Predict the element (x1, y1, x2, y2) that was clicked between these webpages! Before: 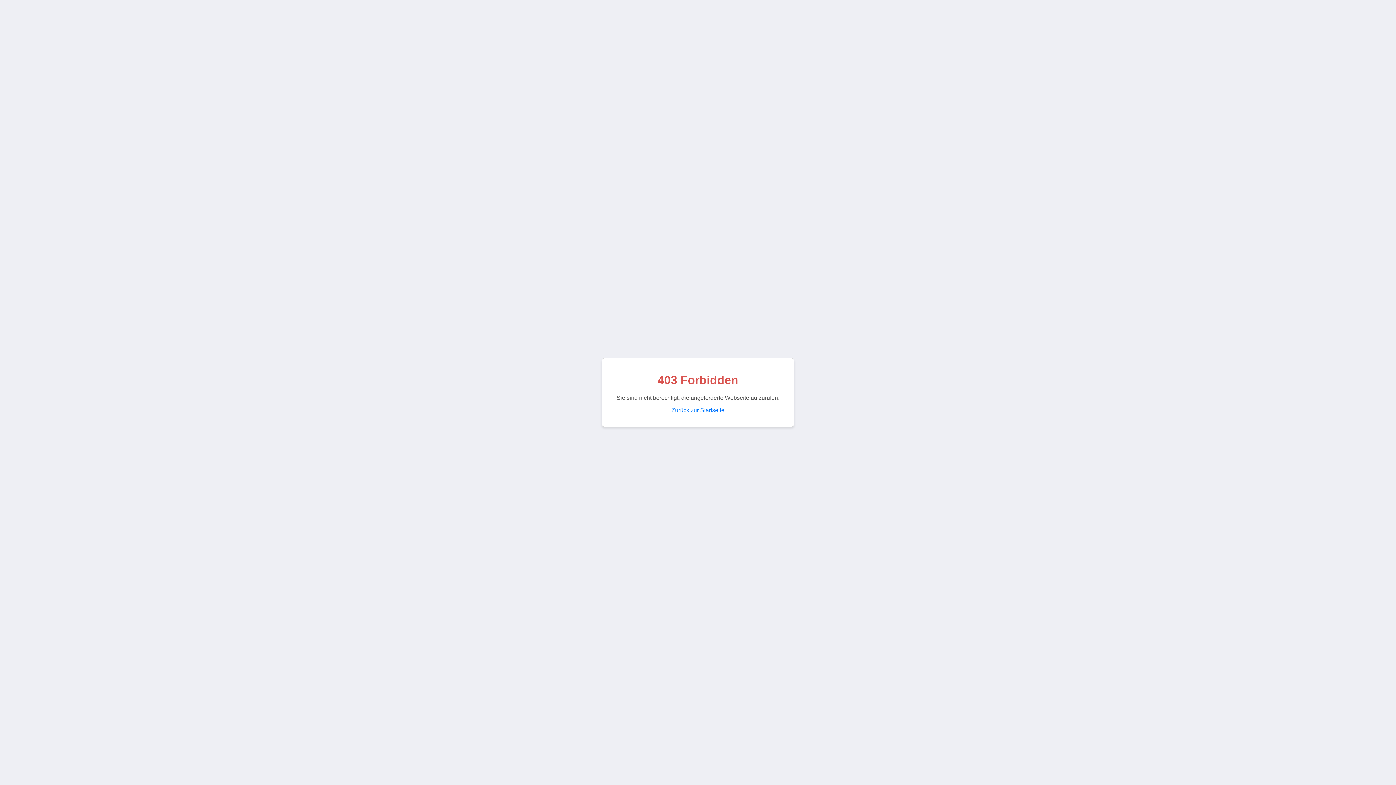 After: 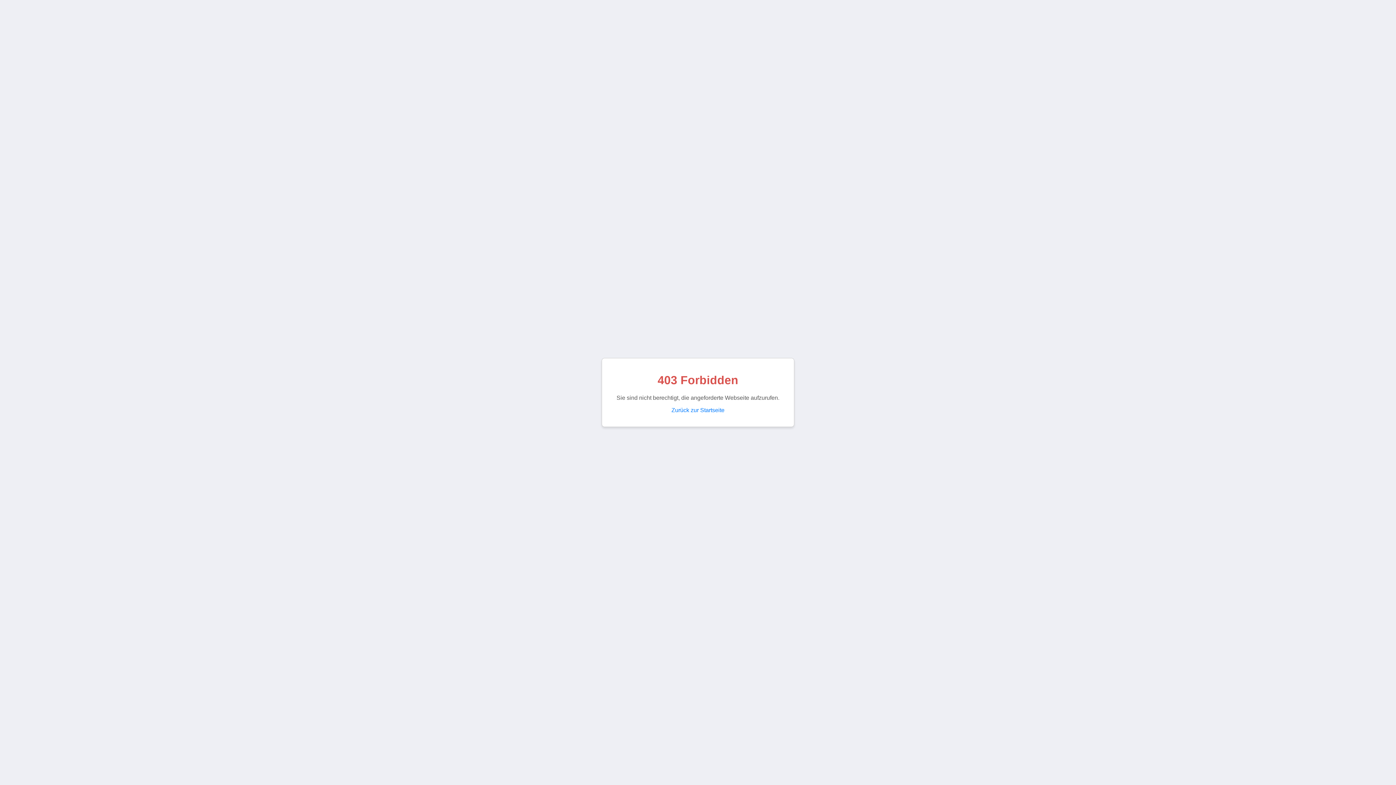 Action: bbox: (671, 407, 724, 413) label: Zurück zur Startseite